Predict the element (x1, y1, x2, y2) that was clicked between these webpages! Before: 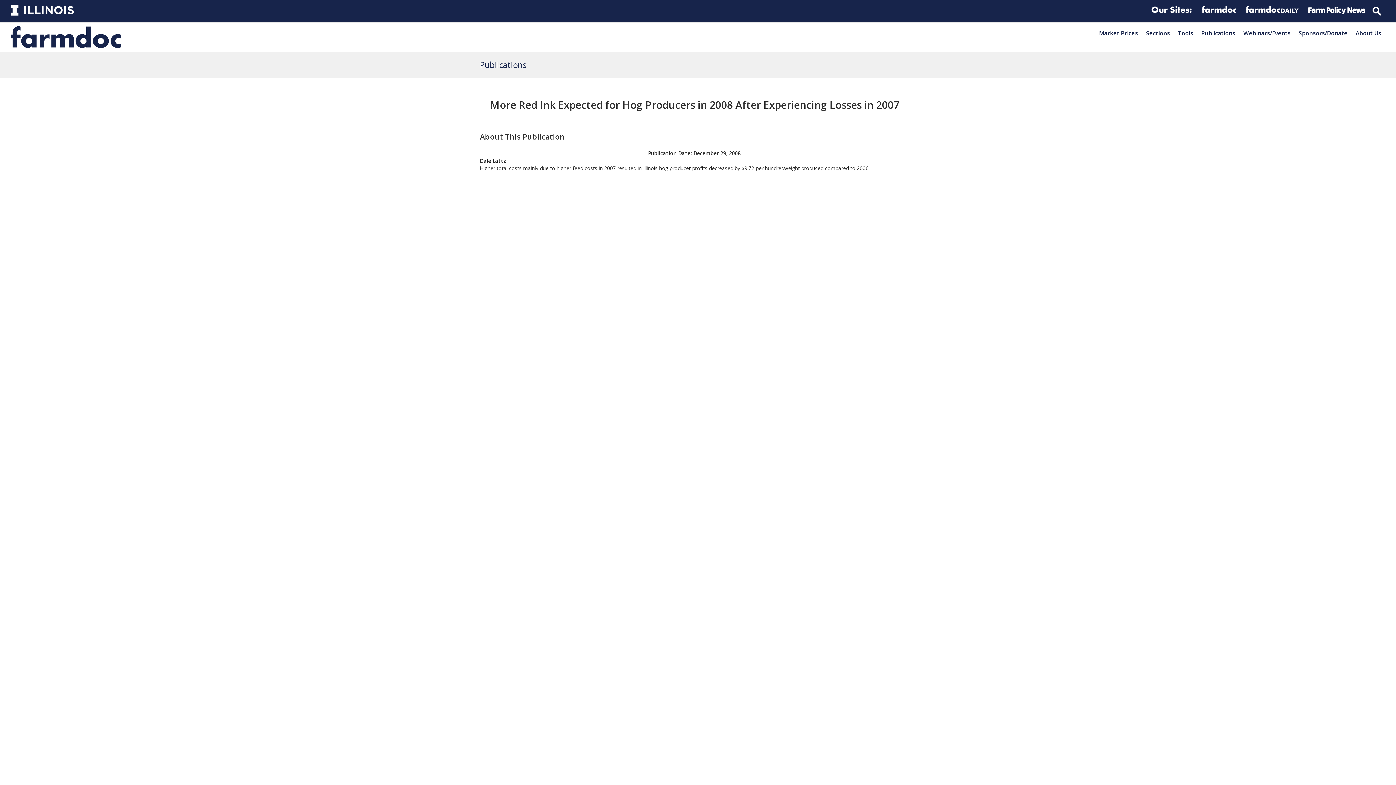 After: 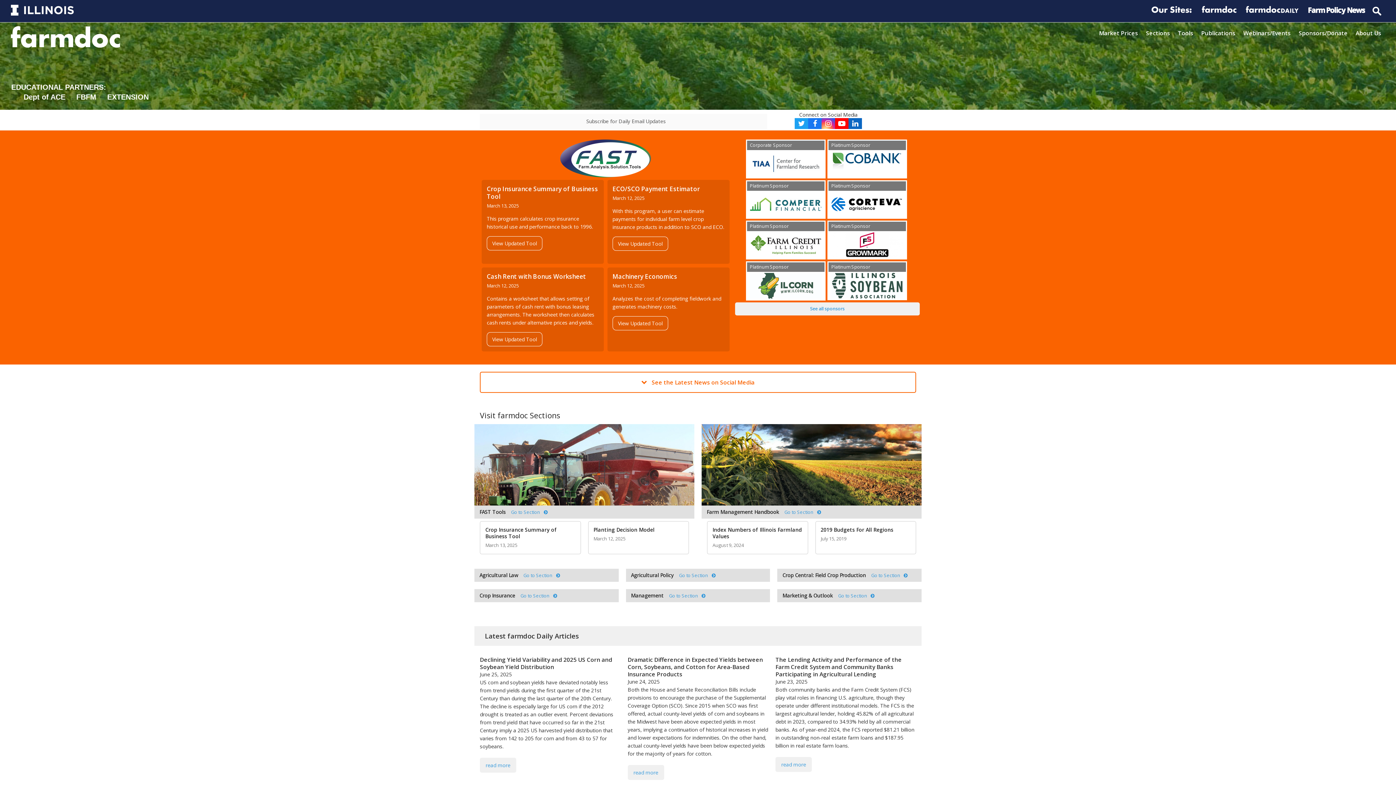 Action: bbox: (11, 33, 121, 39)